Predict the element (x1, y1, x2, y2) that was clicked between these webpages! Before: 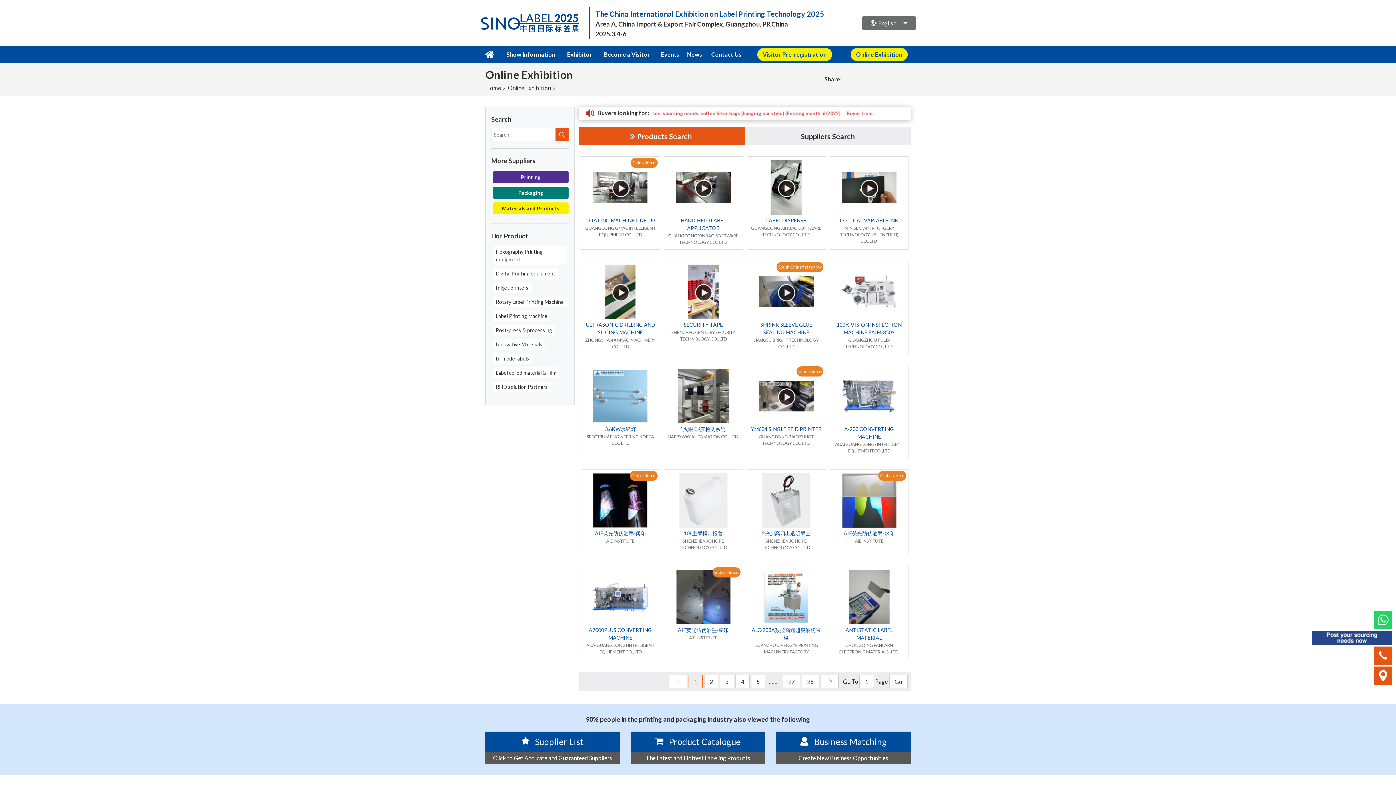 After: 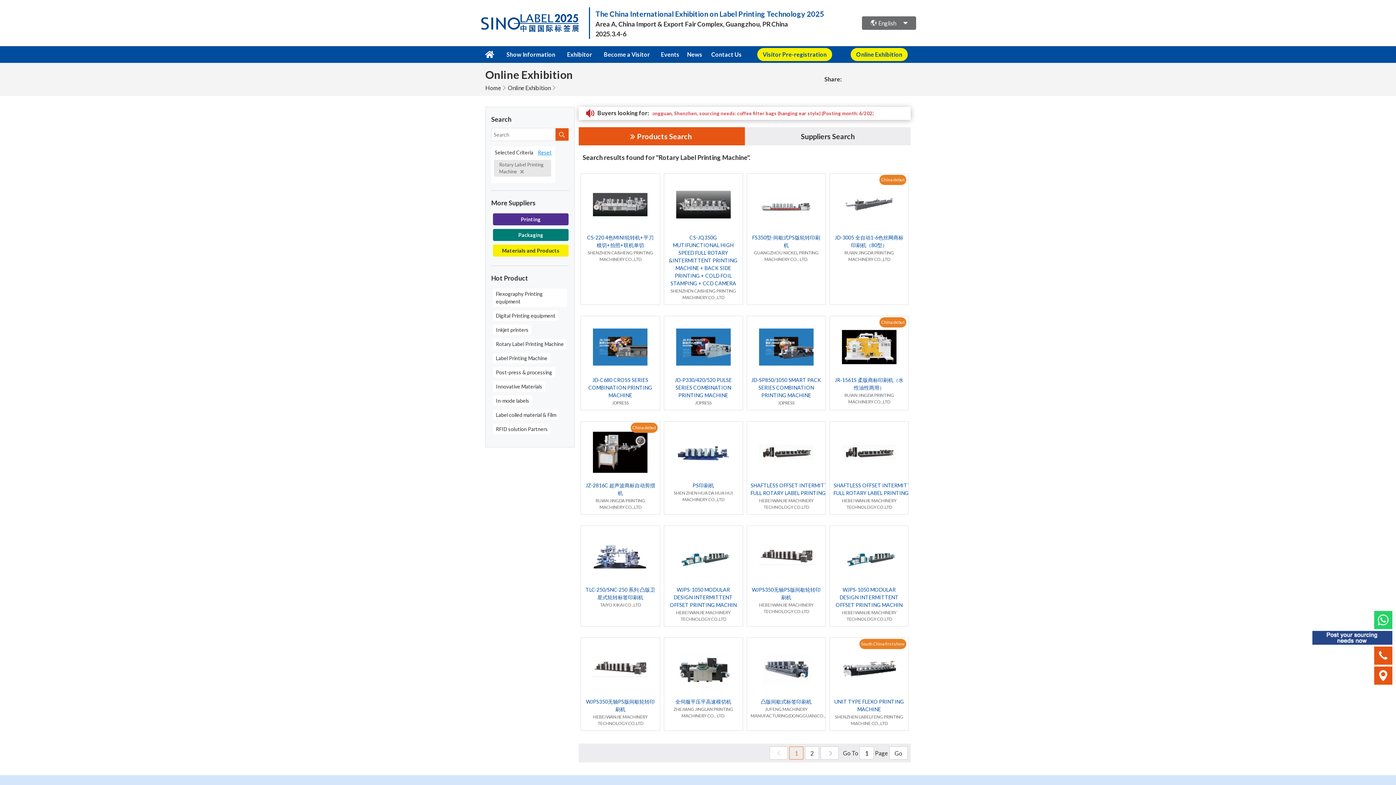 Action: label: Rotary Label Printing Machine bbox: (493, 296, 566, 307)